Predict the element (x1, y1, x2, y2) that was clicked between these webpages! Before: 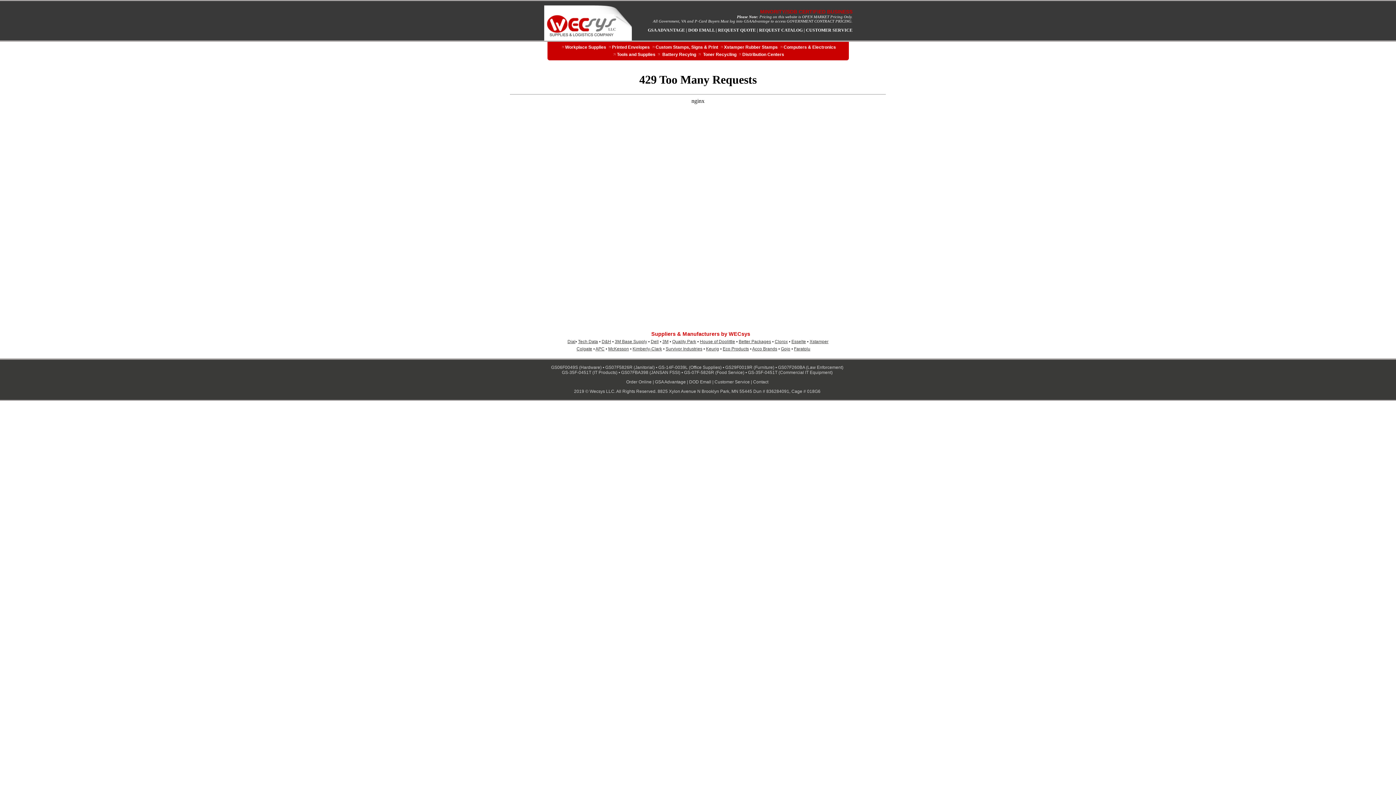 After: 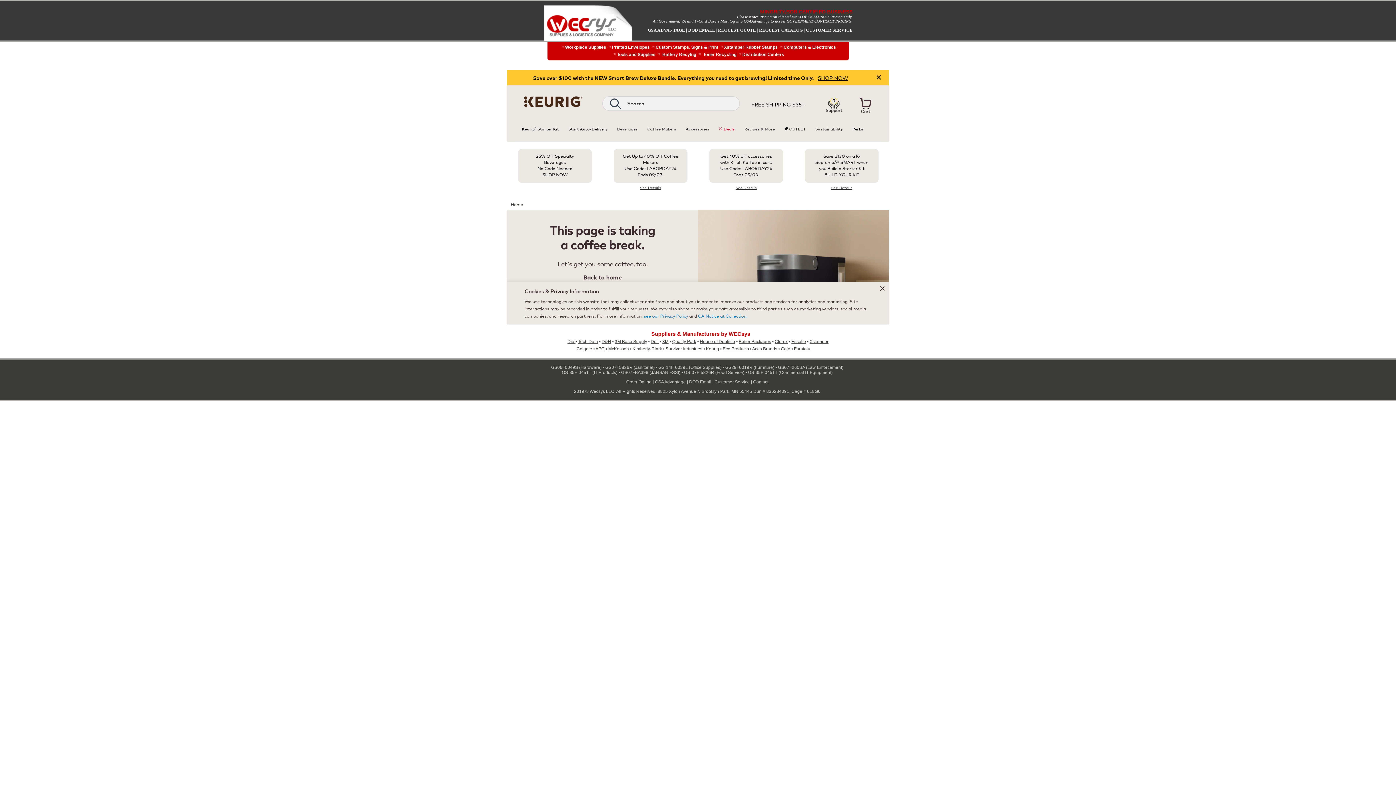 Action: bbox: (706, 346, 719, 351) label: Keurig